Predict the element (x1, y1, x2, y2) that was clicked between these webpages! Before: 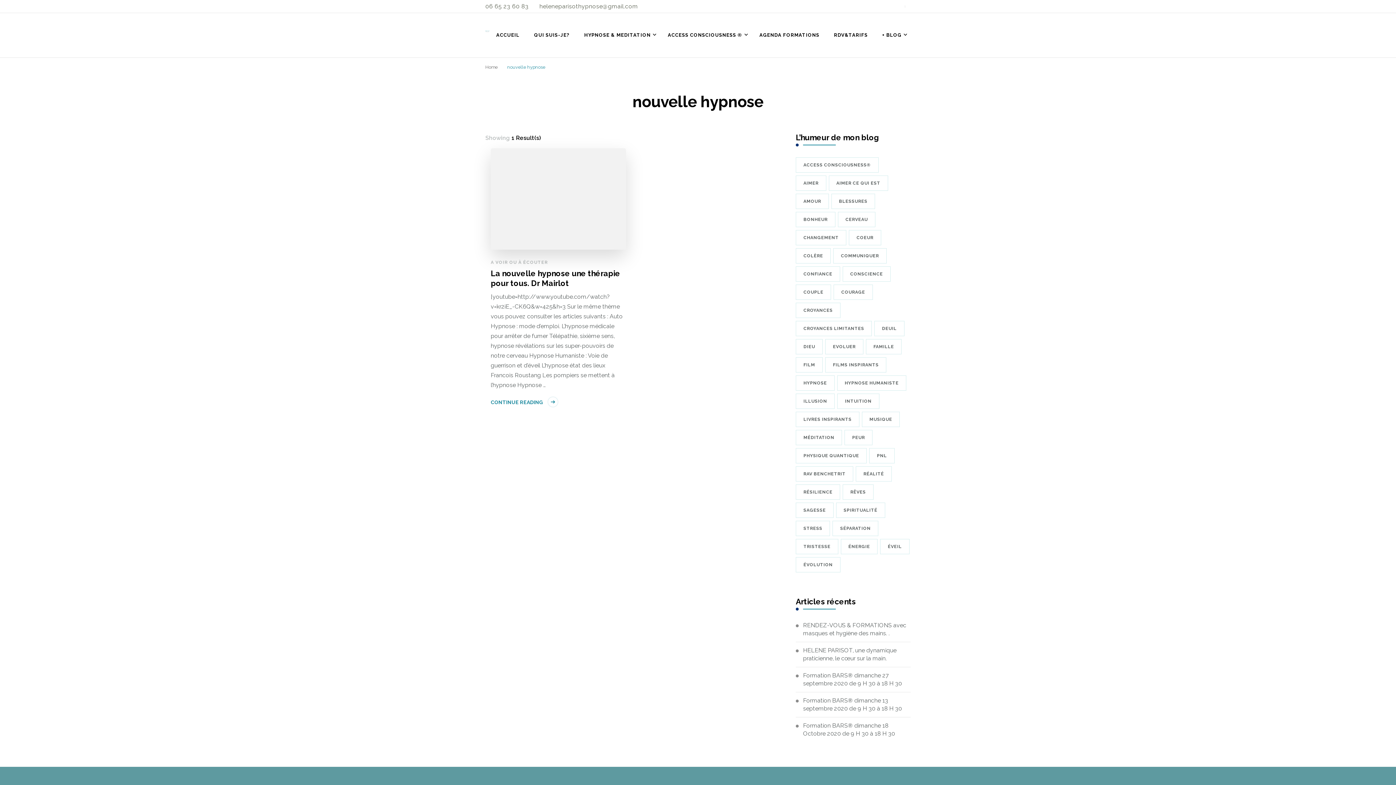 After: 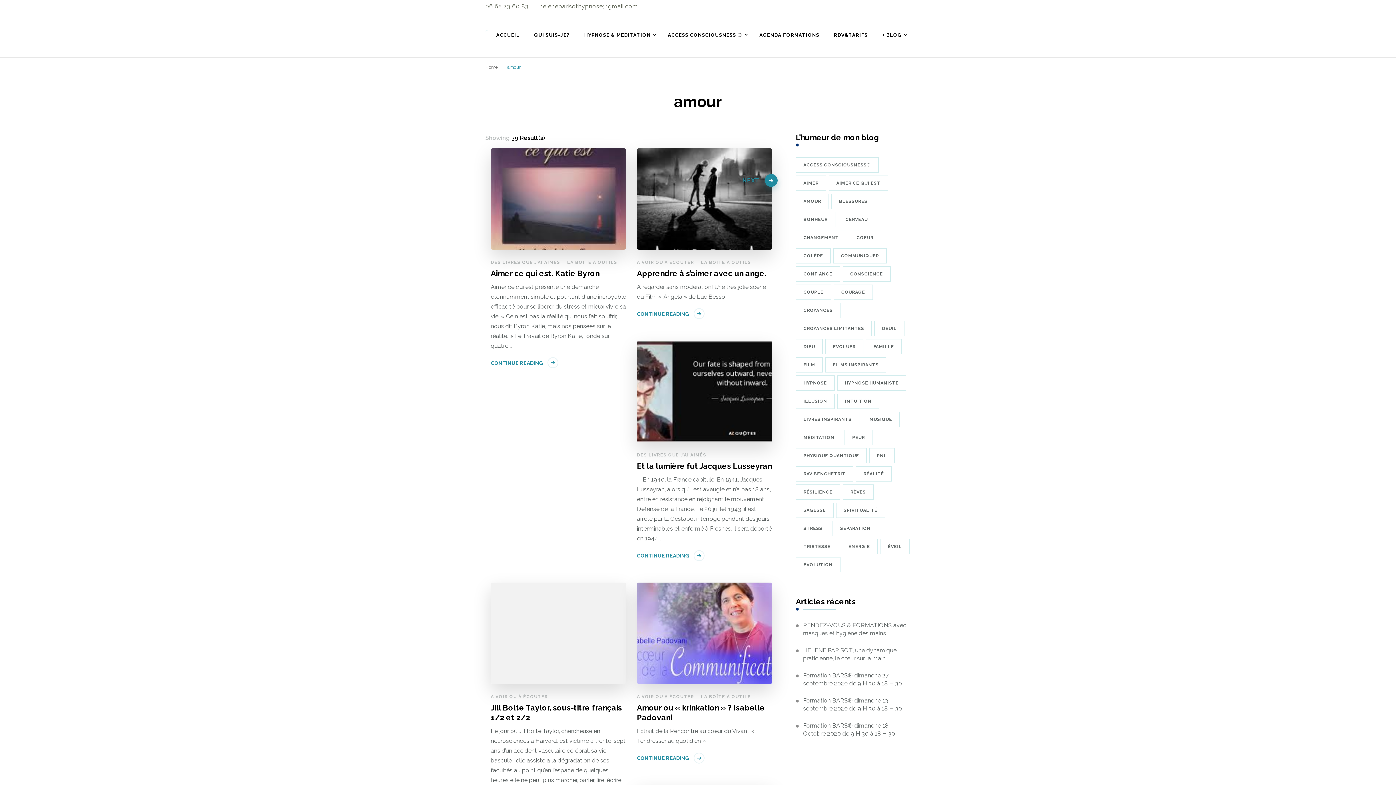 Action: bbox: (796, 193, 828, 209) label: amour (39 éléments)